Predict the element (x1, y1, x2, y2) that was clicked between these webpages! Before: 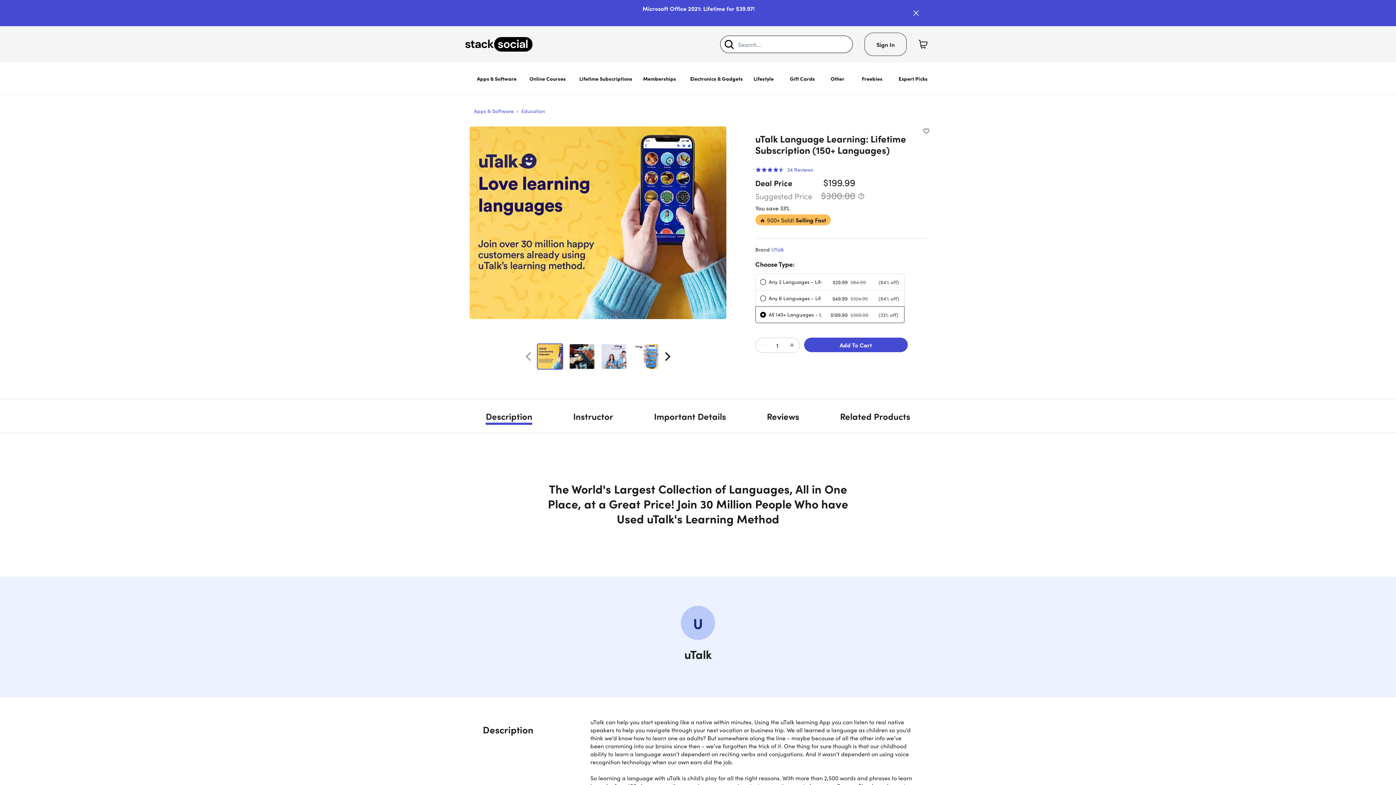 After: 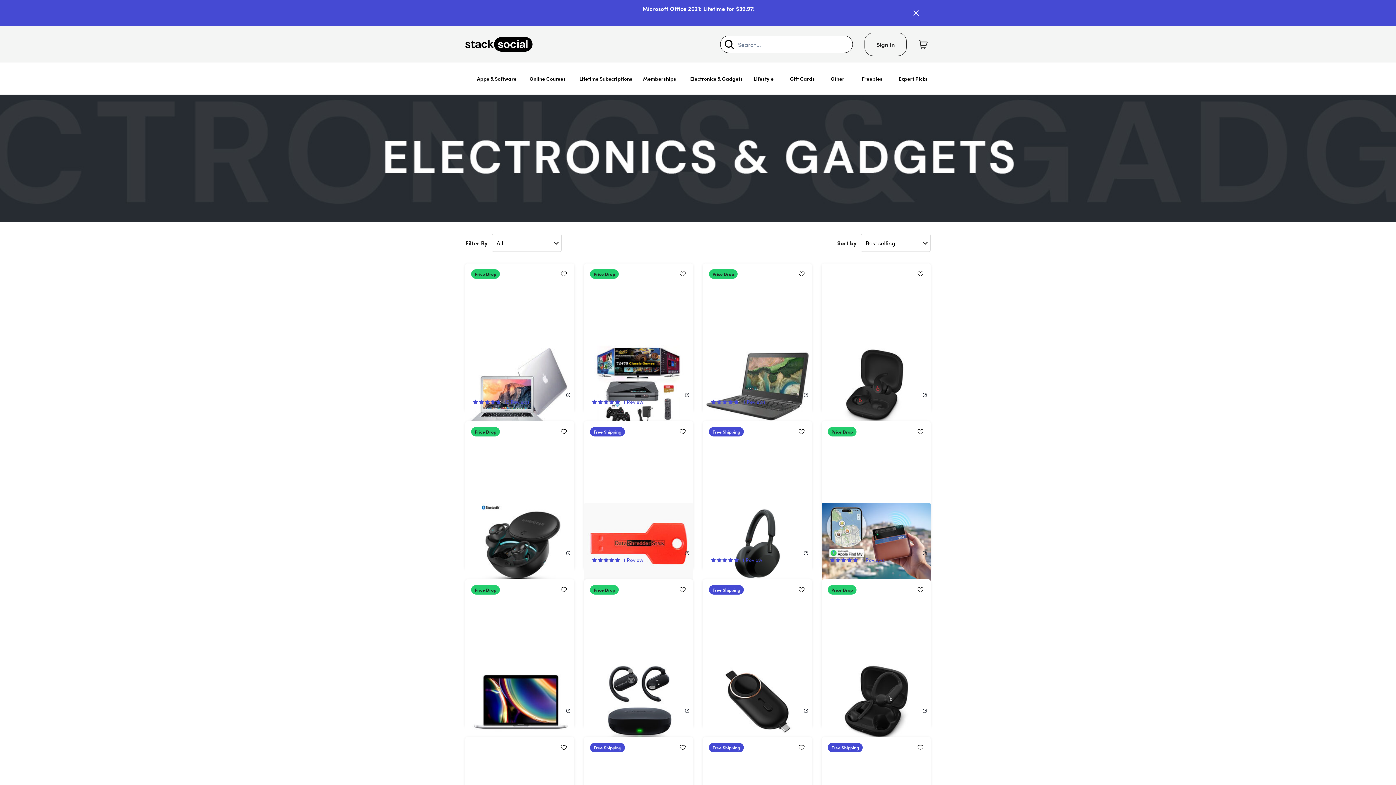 Action: label: Electronics & Gadgets bbox: (684, 62, 748, 94)